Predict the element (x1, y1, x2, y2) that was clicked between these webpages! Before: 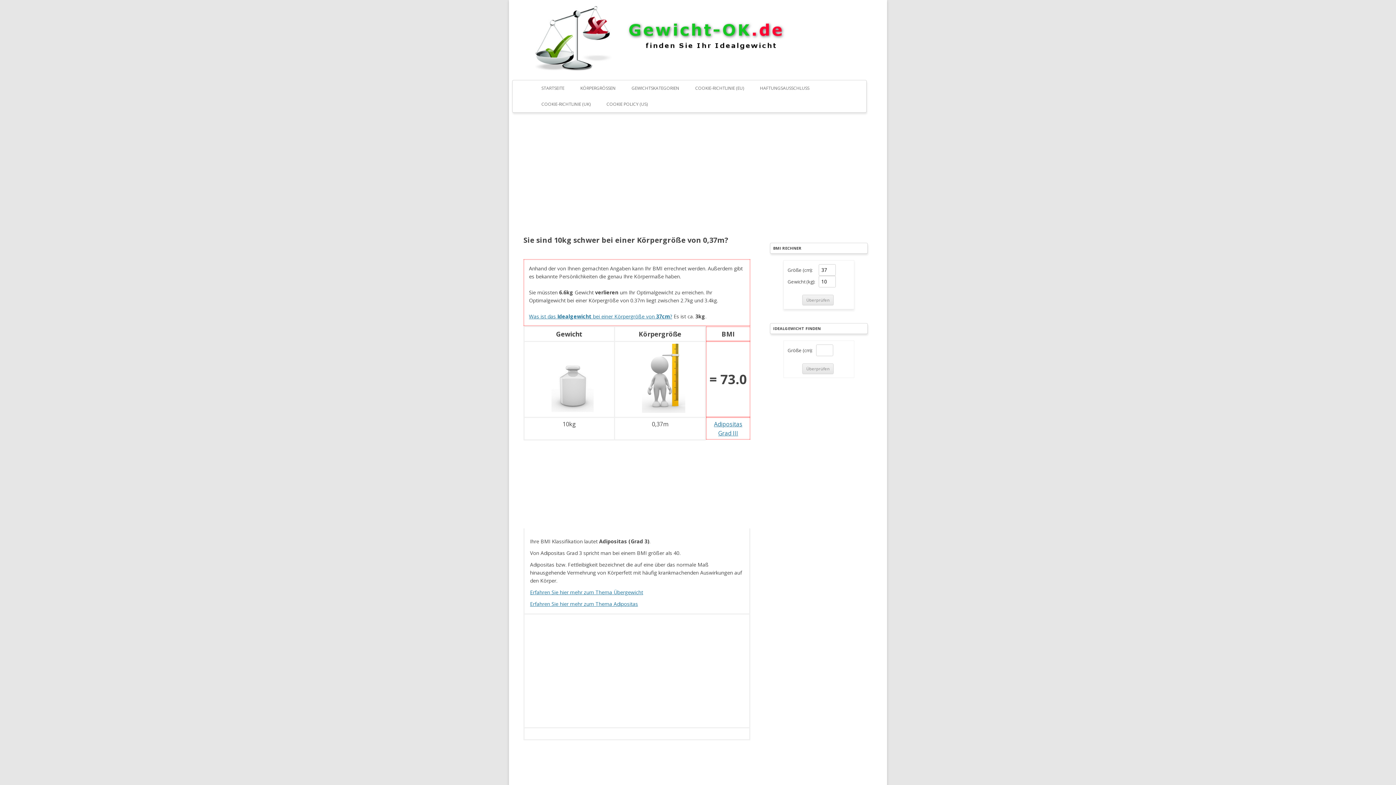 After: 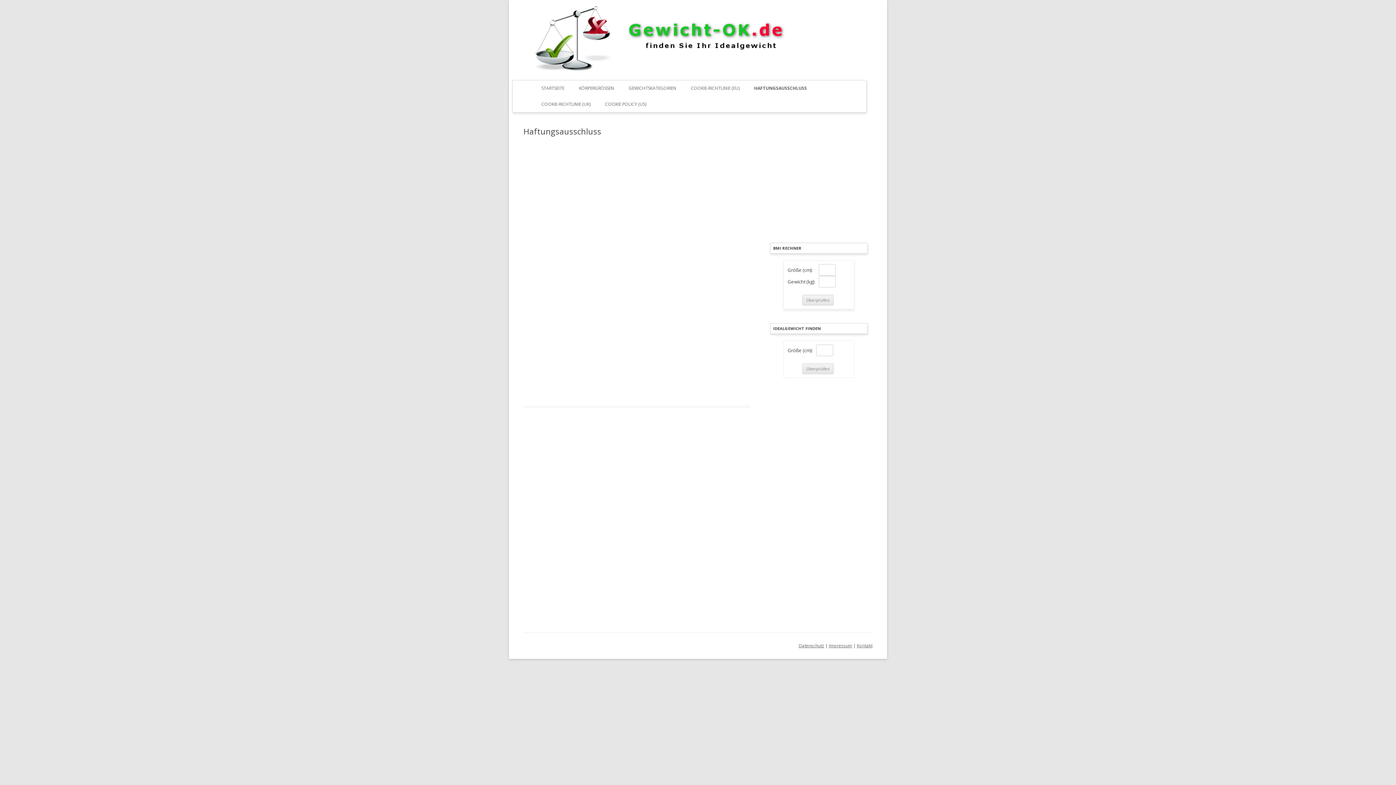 Action: bbox: (760, 80, 809, 96) label: HAFTUNGSAUSSCHLUSS